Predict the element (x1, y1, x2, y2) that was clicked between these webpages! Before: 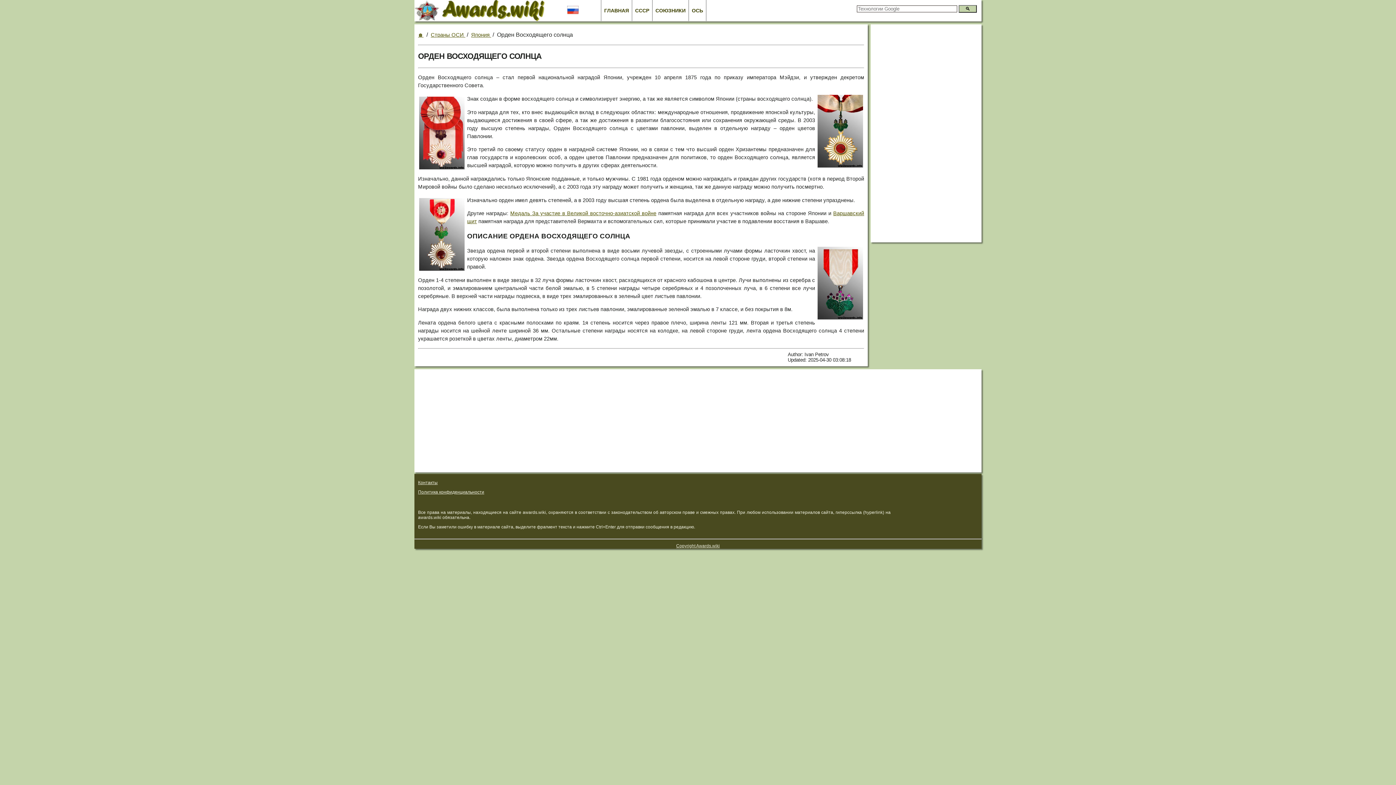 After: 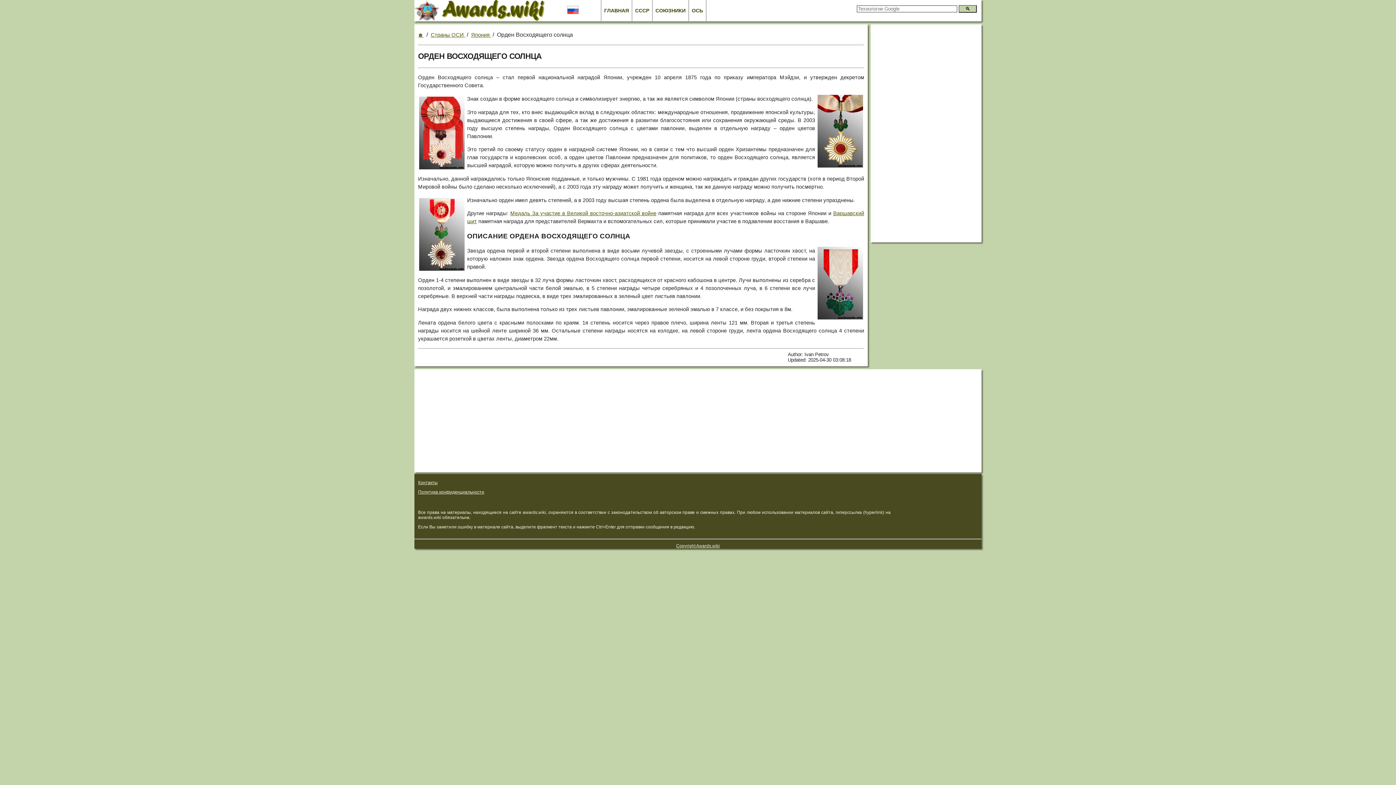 Action: bbox: (567, 9, 578, 15)